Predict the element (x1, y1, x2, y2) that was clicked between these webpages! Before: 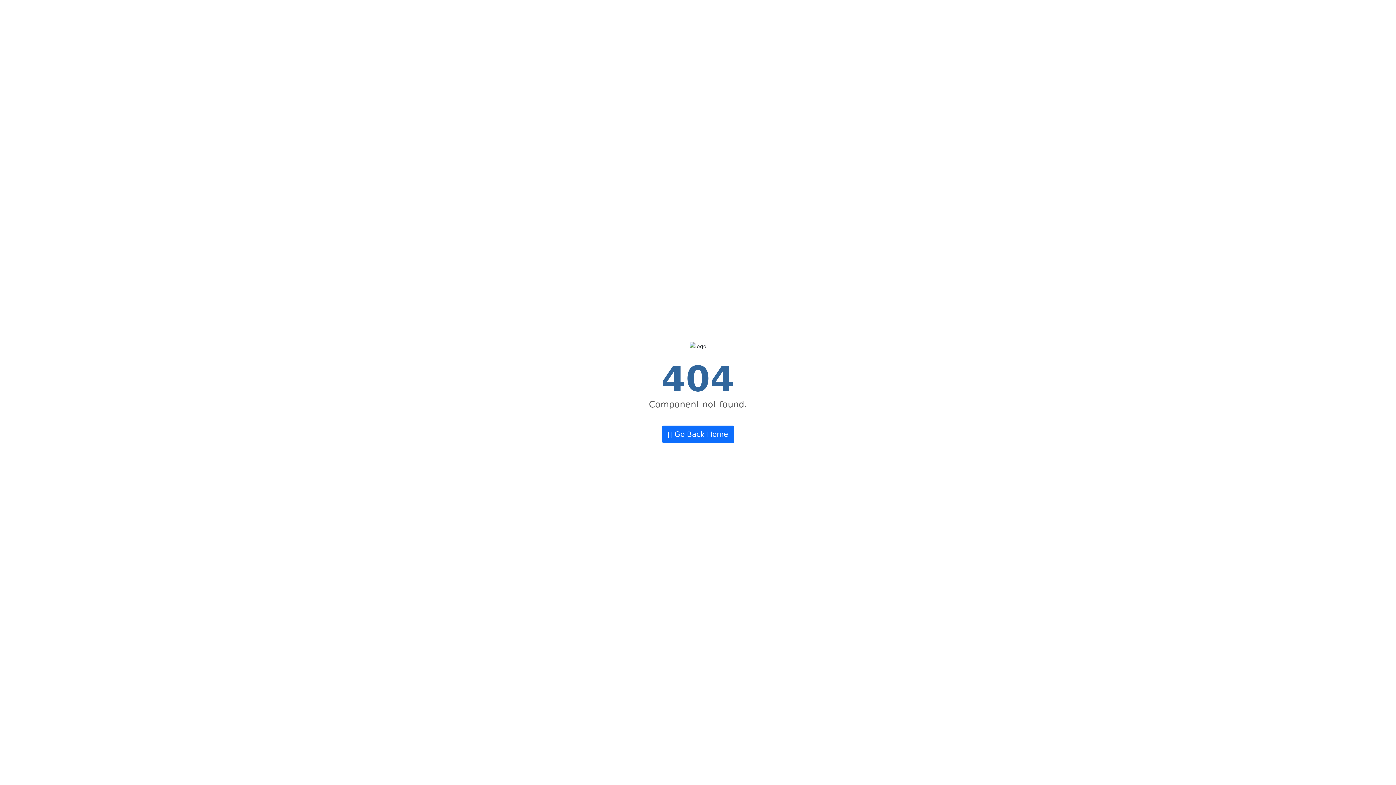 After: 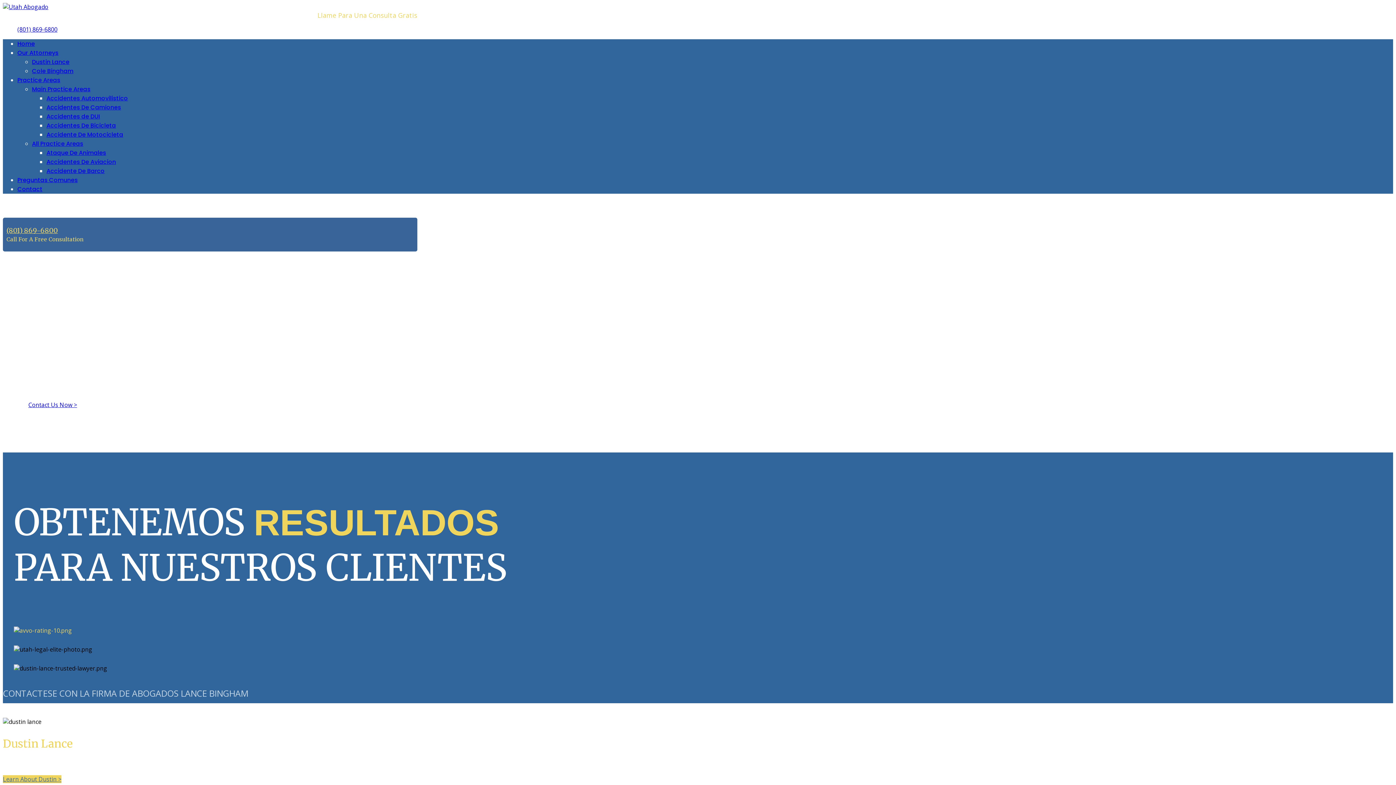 Action: label:  Go Back Home bbox: (662, 425, 734, 443)